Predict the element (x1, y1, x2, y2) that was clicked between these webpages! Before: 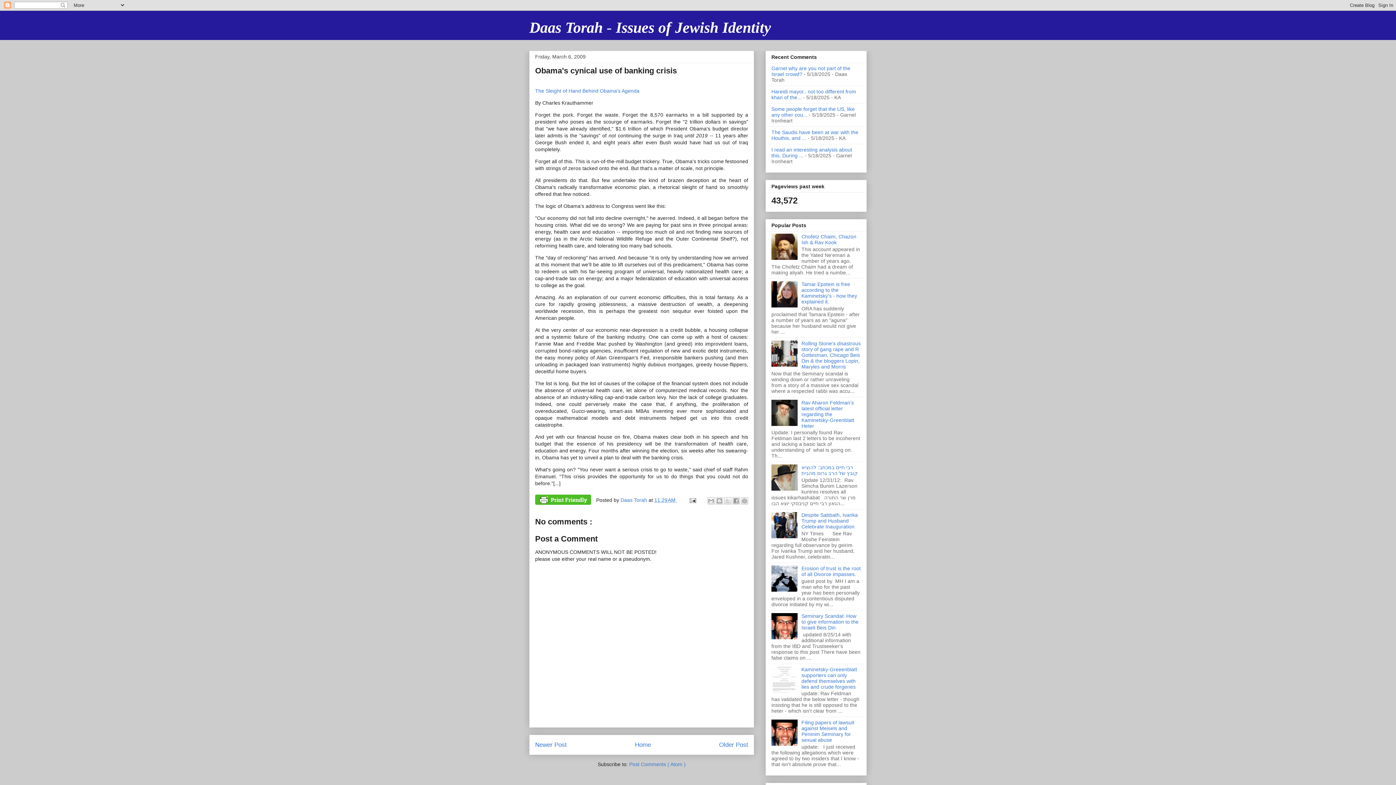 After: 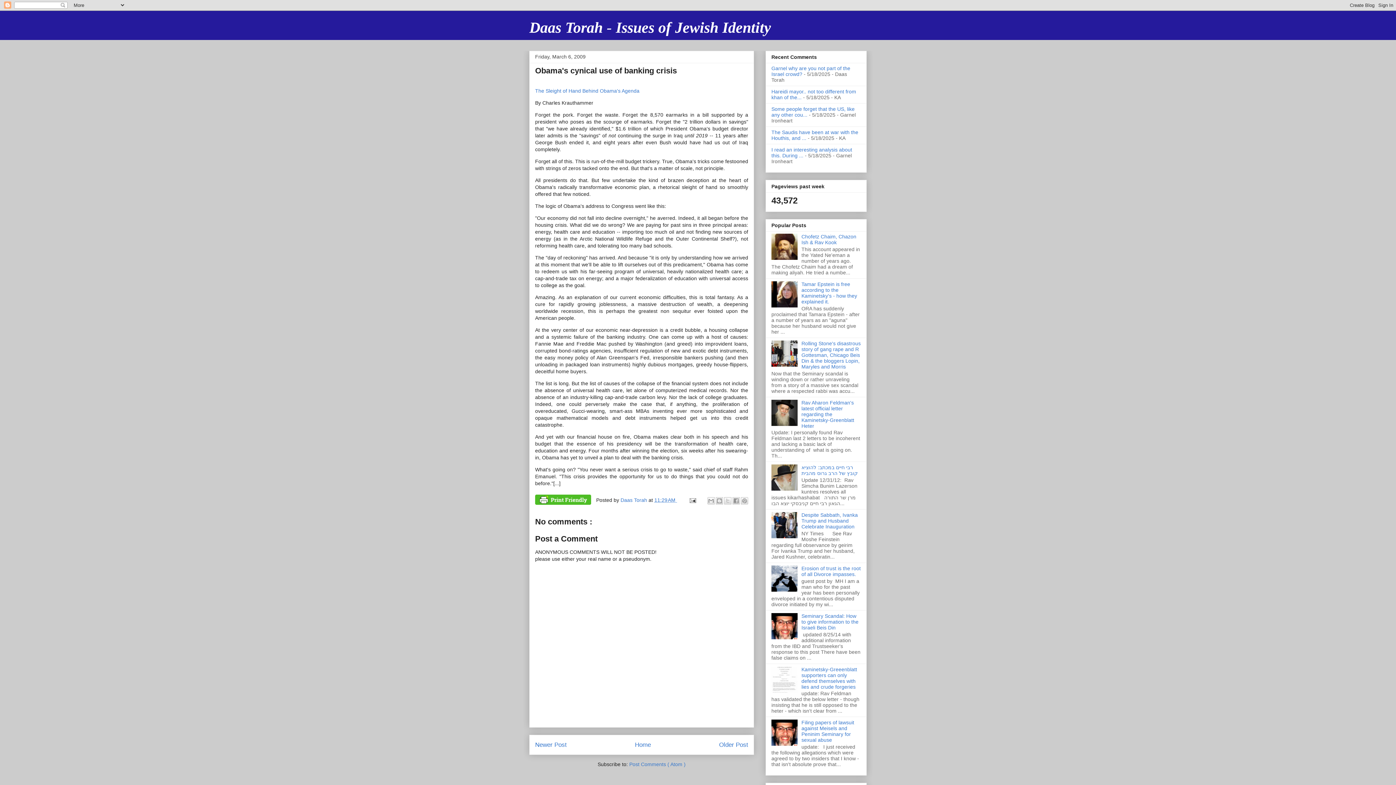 Action: bbox: (771, 634, 799, 640)